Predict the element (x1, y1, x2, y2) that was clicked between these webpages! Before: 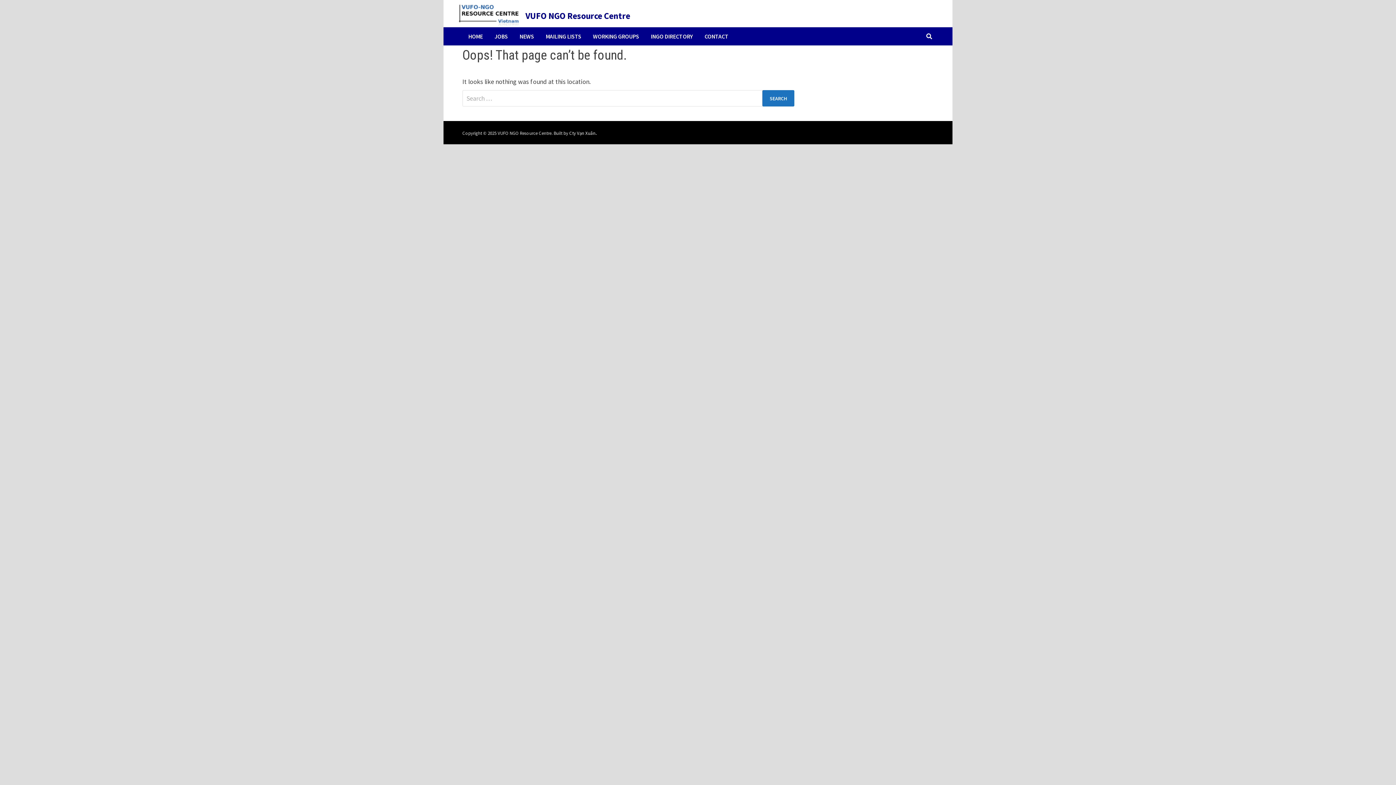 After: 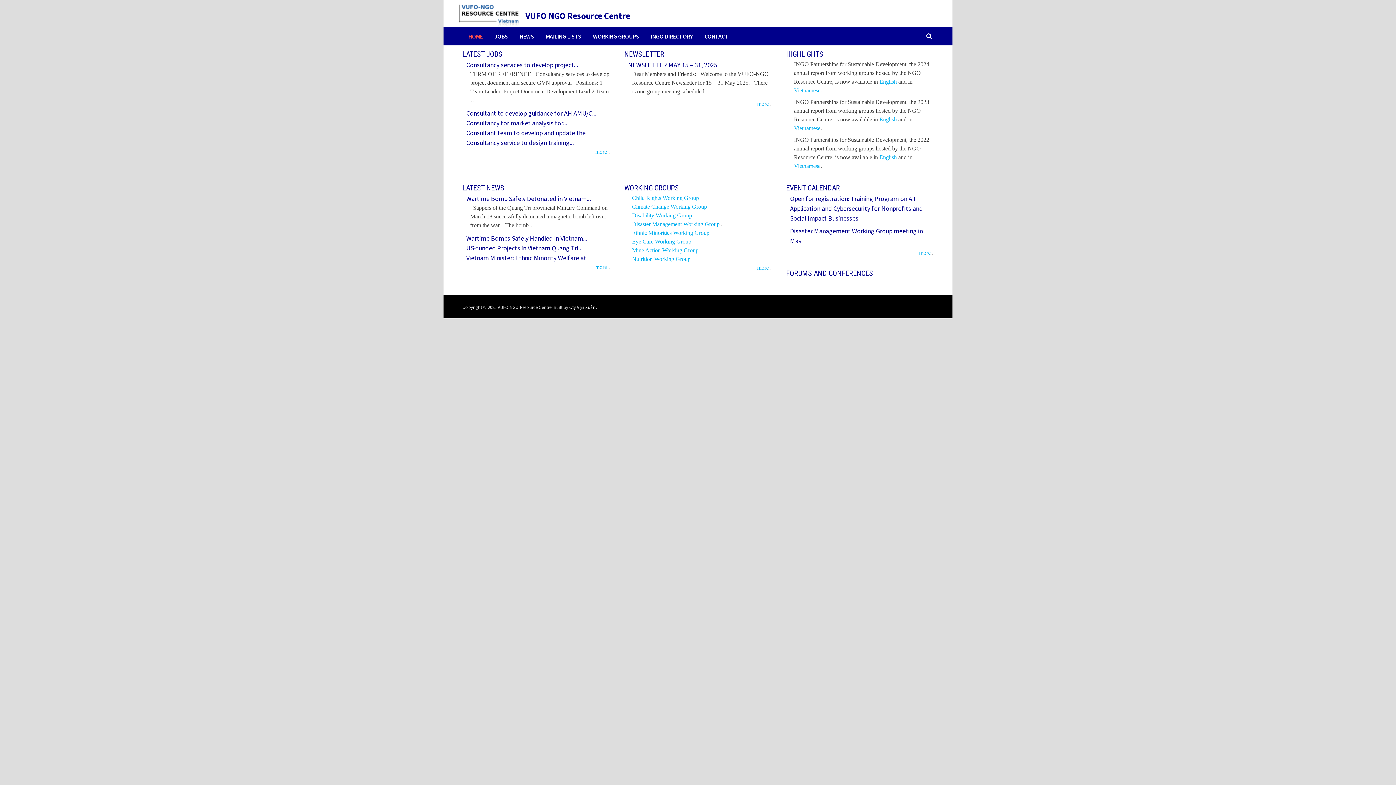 Action: label: HOME bbox: (462, 27, 488, 45)